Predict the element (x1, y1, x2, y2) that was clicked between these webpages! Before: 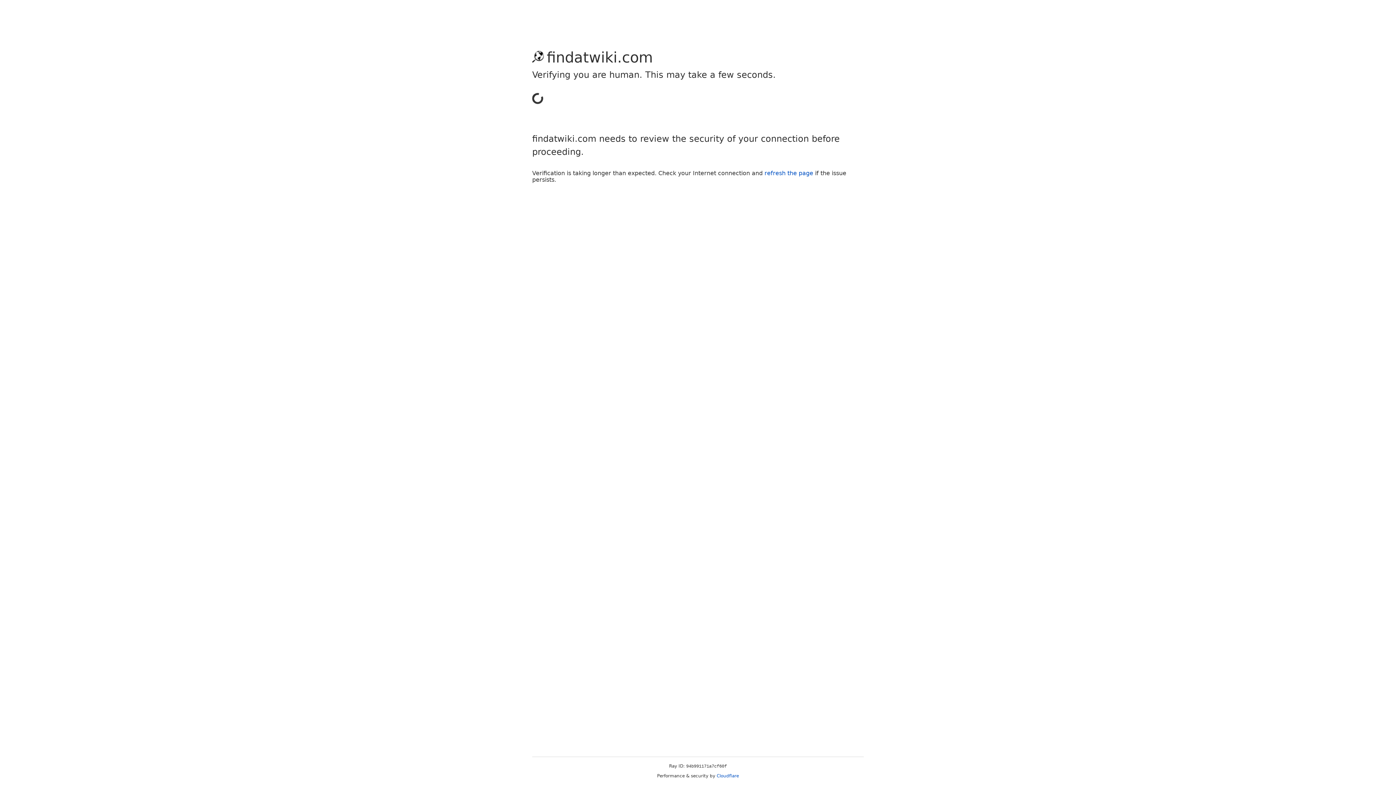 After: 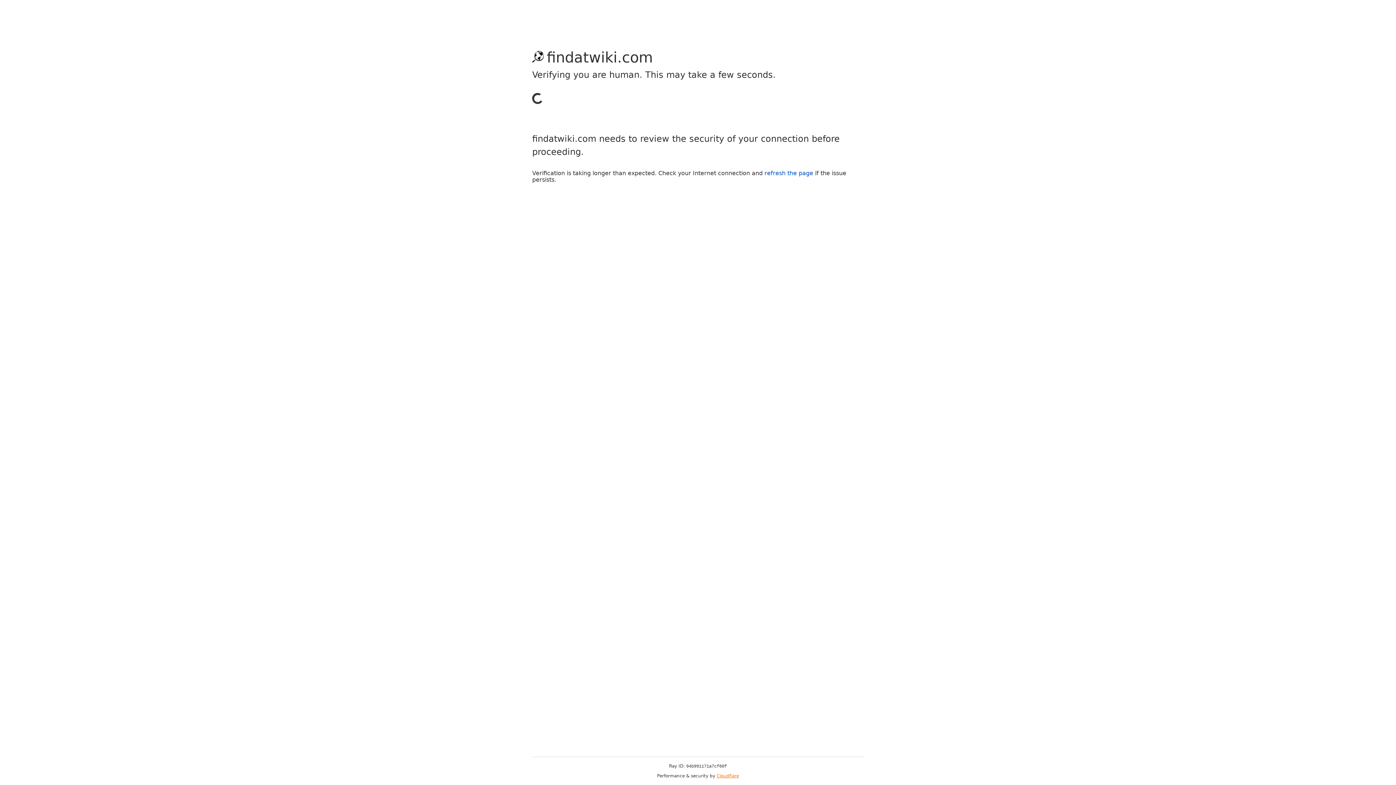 Action: bbox: (716, 773, 739, 778) label: Cloudflare